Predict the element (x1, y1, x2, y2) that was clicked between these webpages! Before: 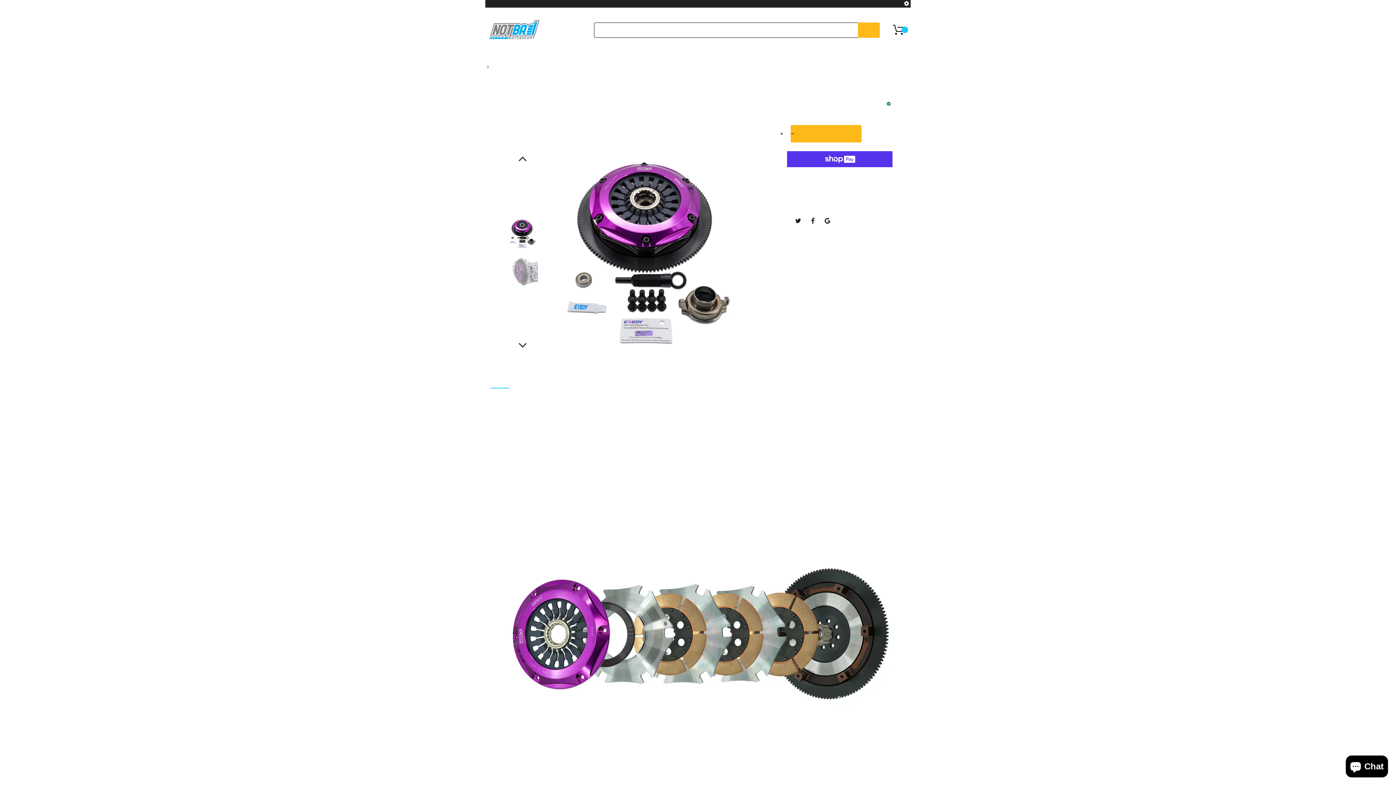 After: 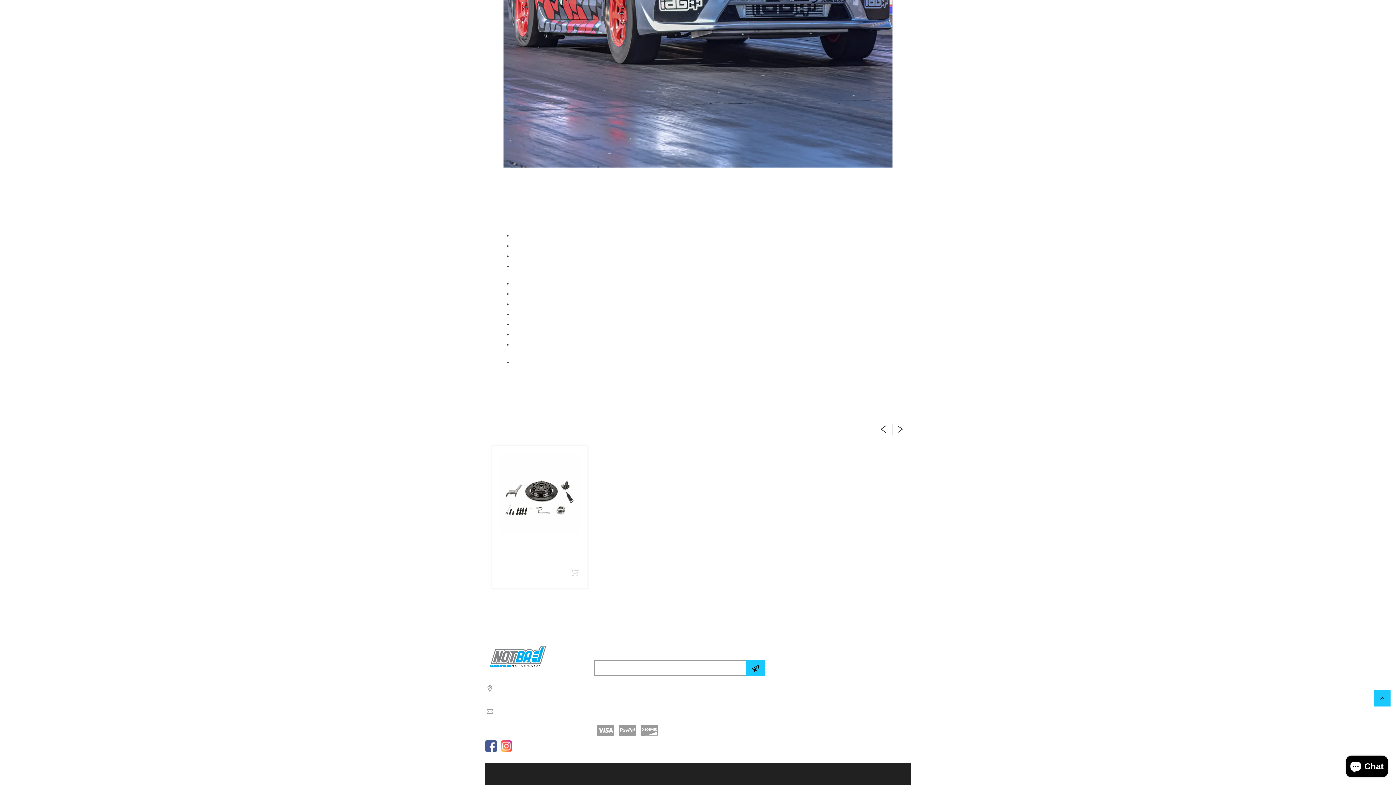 Action: bbox: (501, 131, 502, 138) label: Add Your Review